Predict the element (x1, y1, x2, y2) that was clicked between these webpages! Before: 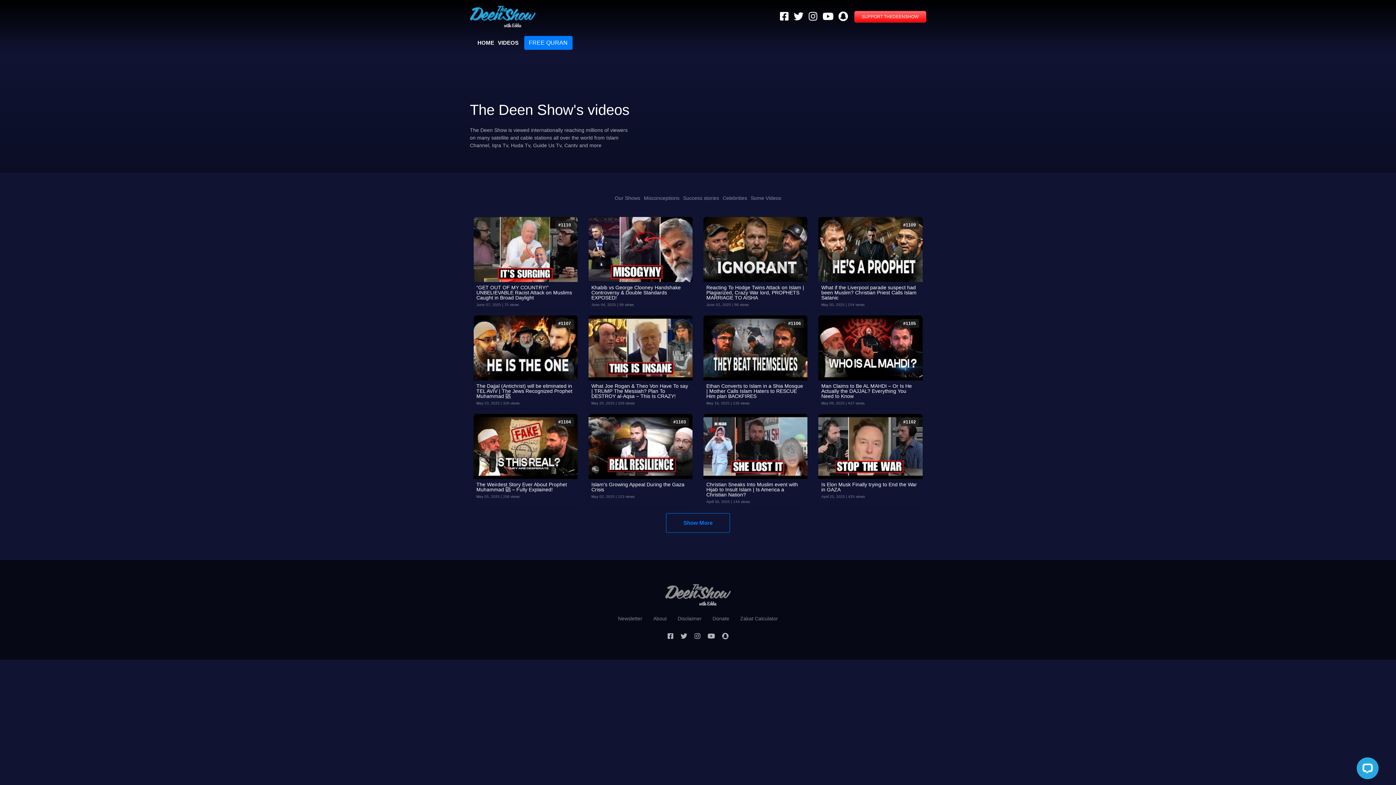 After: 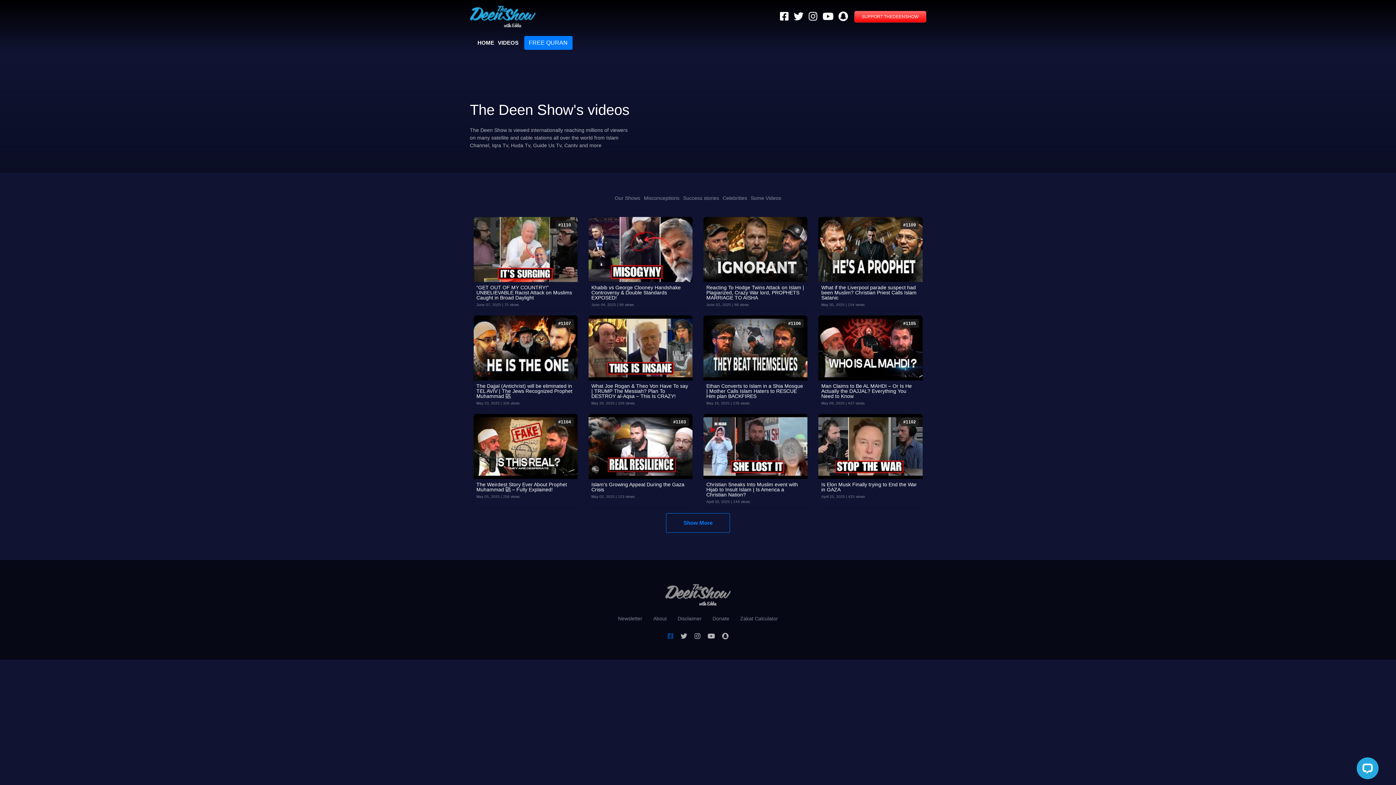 Action: bbox: (667, 632, 673, 640)